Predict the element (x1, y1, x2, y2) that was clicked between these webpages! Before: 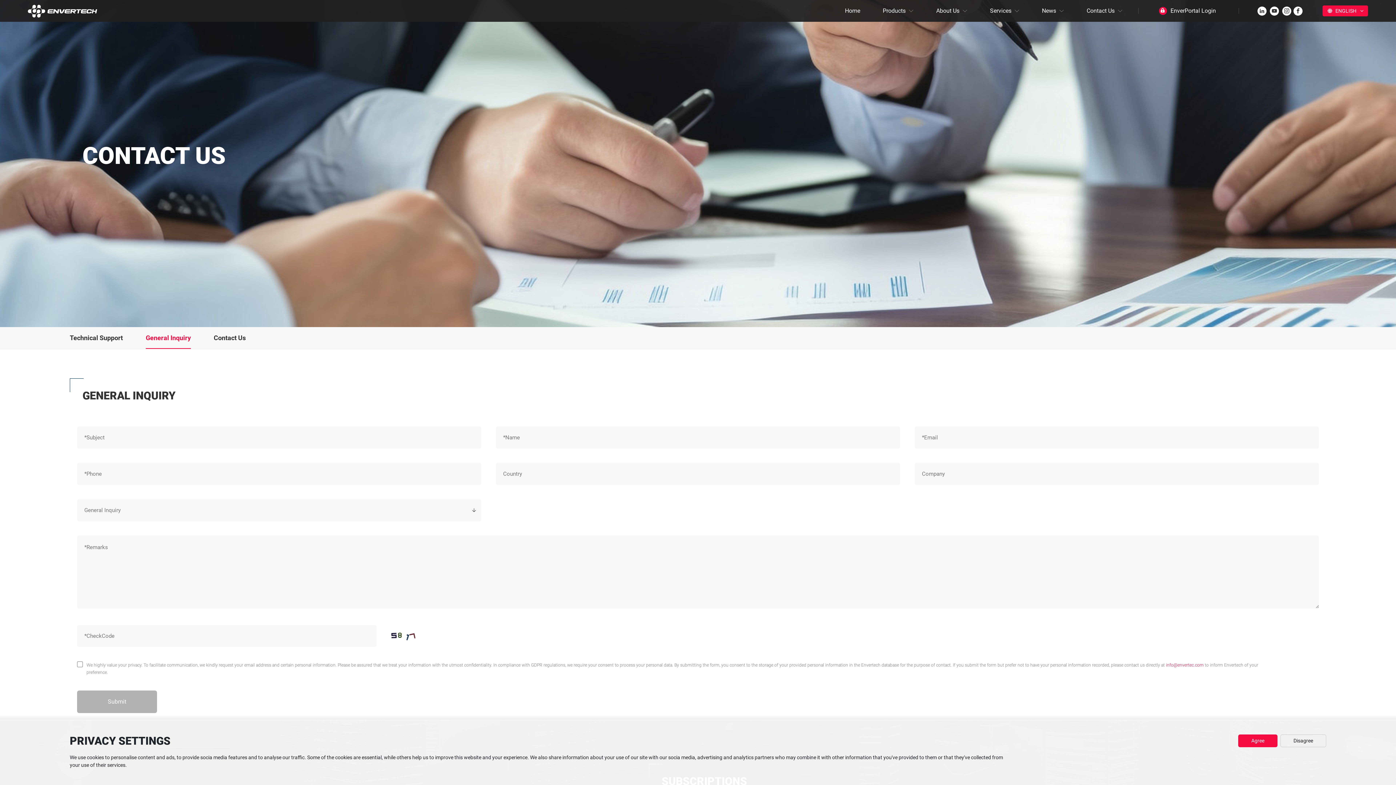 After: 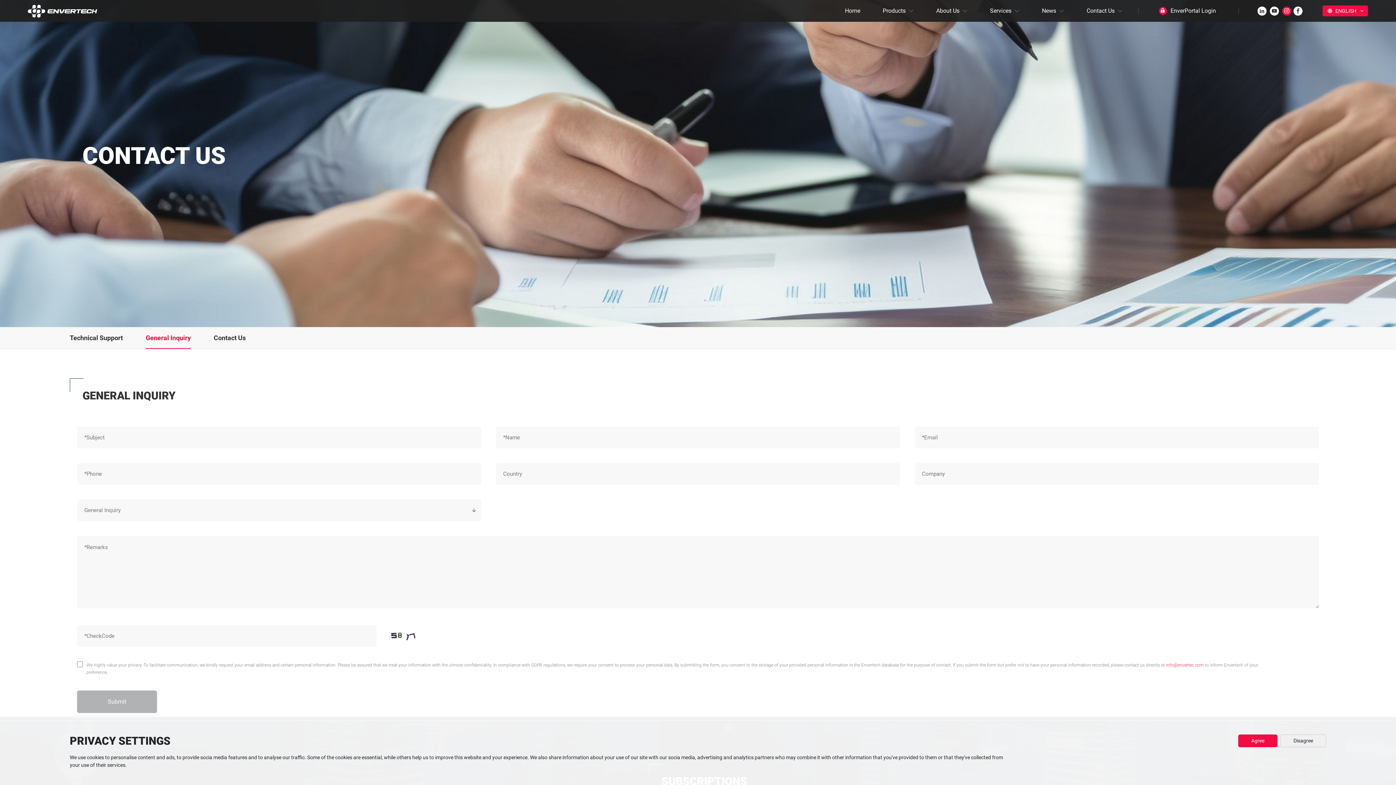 Action: bbox: (1282, 0, 1291, 21)